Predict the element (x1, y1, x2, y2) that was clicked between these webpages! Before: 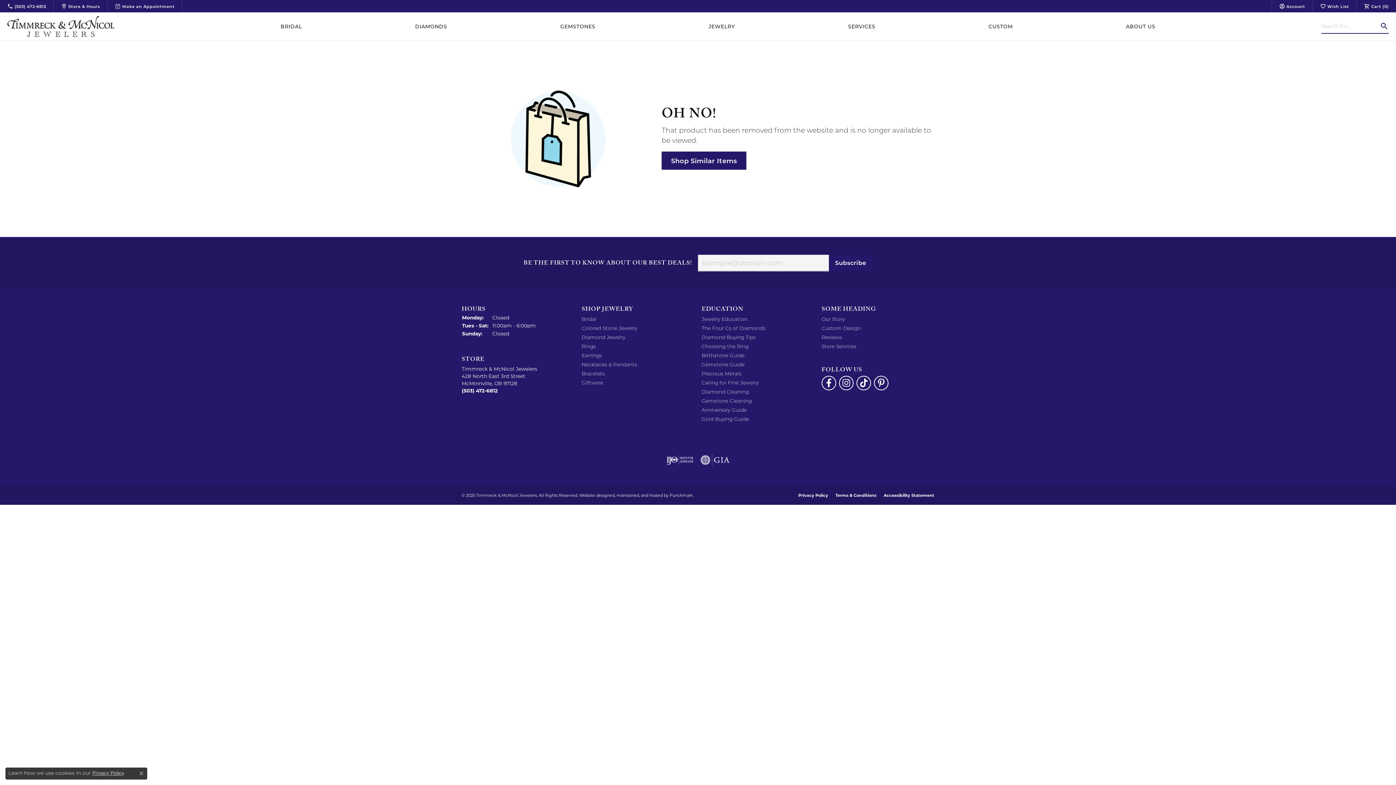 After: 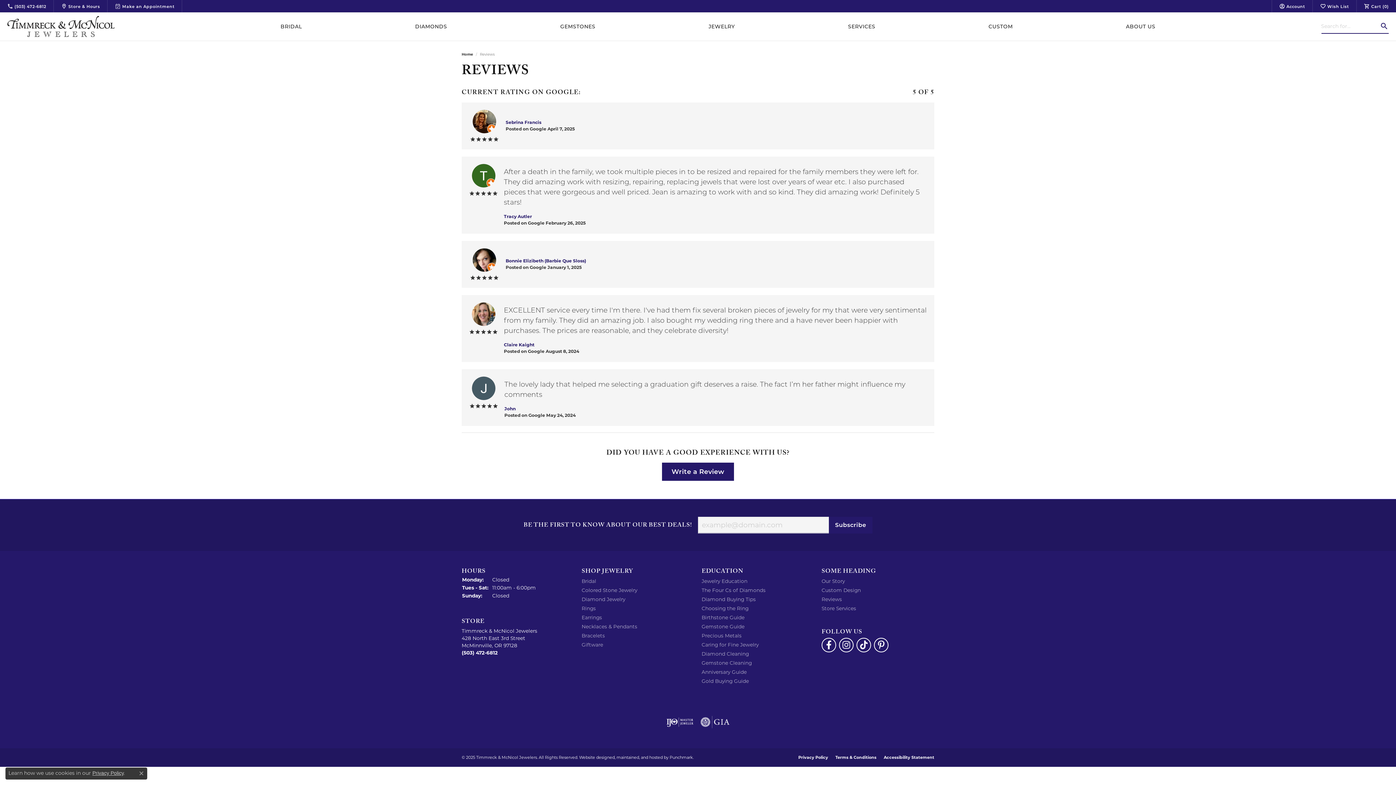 Action: label: Reviews bbox: (821, 334, 934, 340)